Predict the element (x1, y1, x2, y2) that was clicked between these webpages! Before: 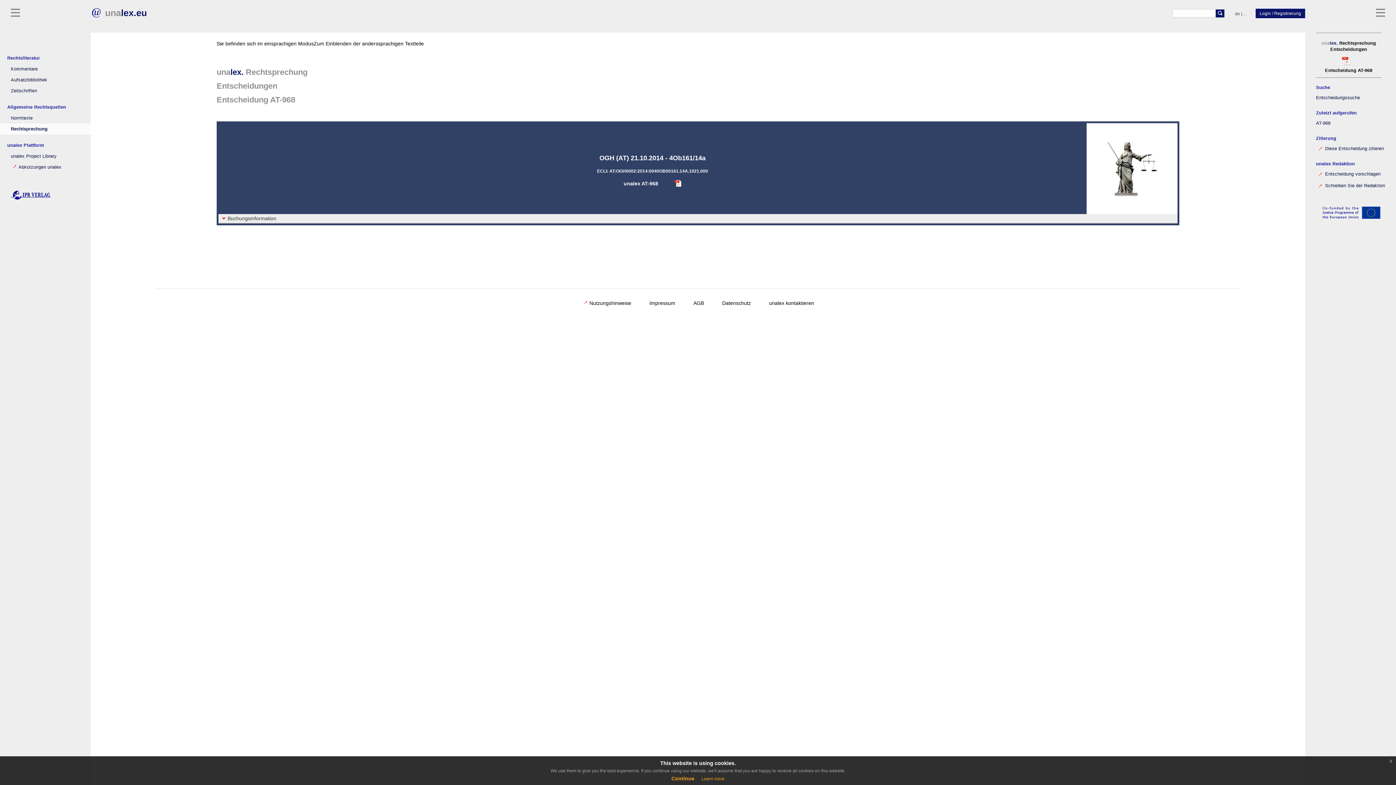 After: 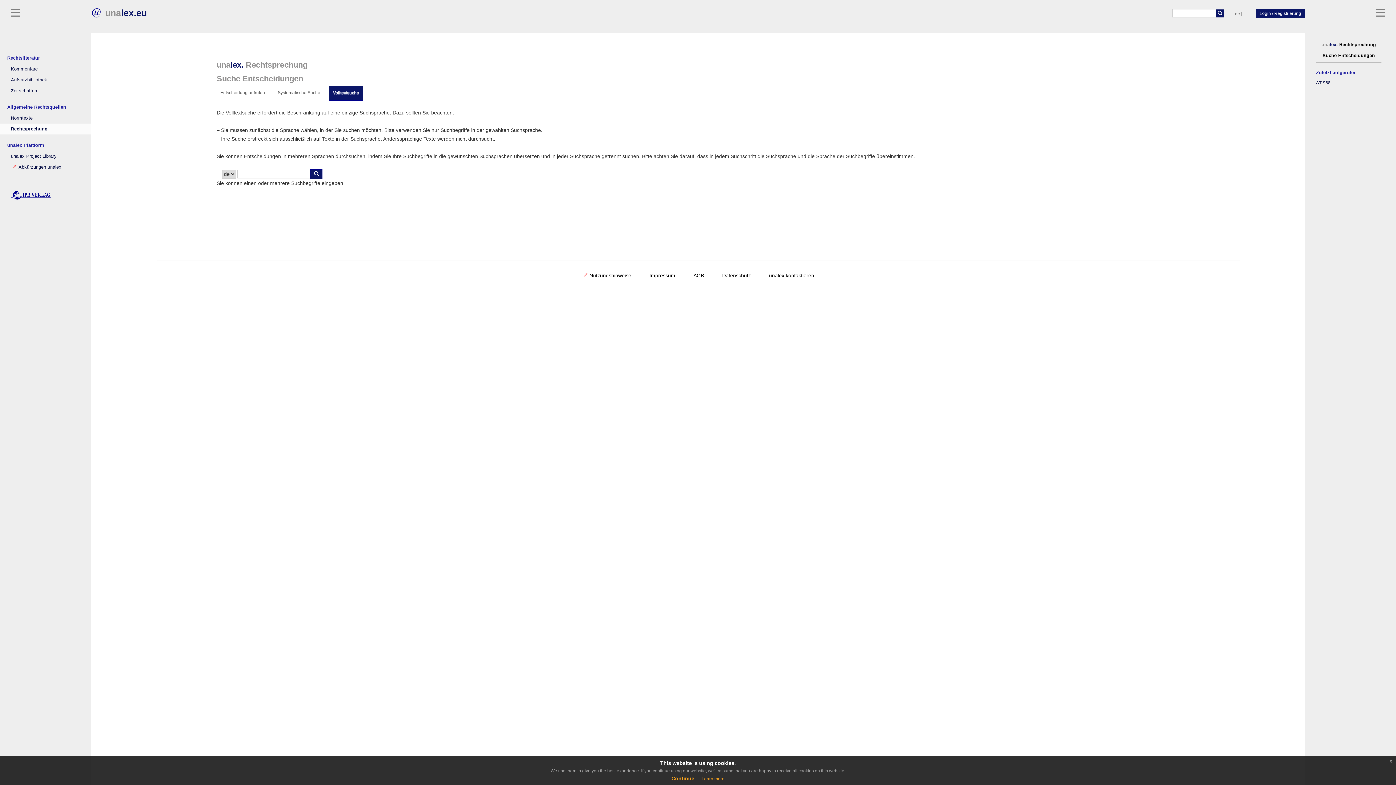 Action: label: Entscheidungssuche bbox: (1305, 92, 1396, 103)